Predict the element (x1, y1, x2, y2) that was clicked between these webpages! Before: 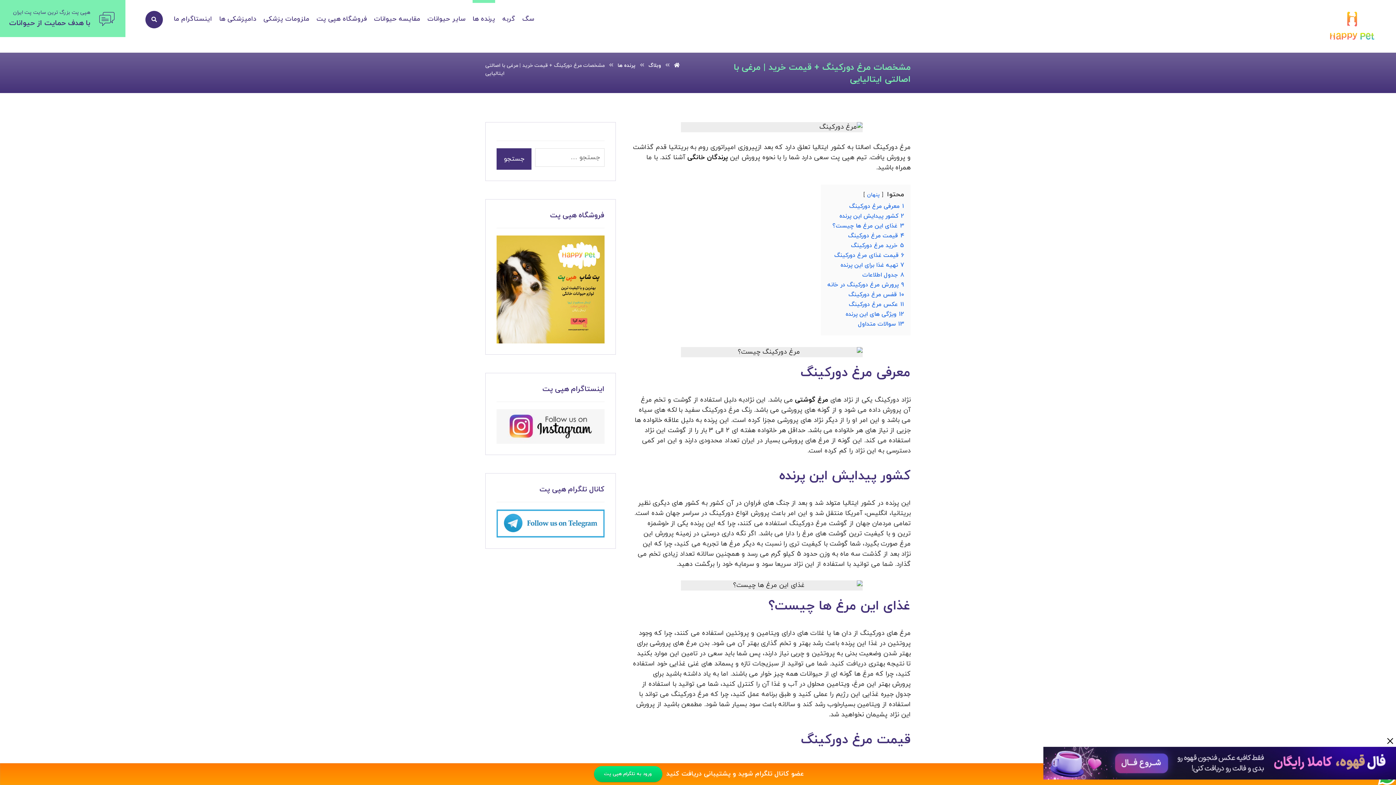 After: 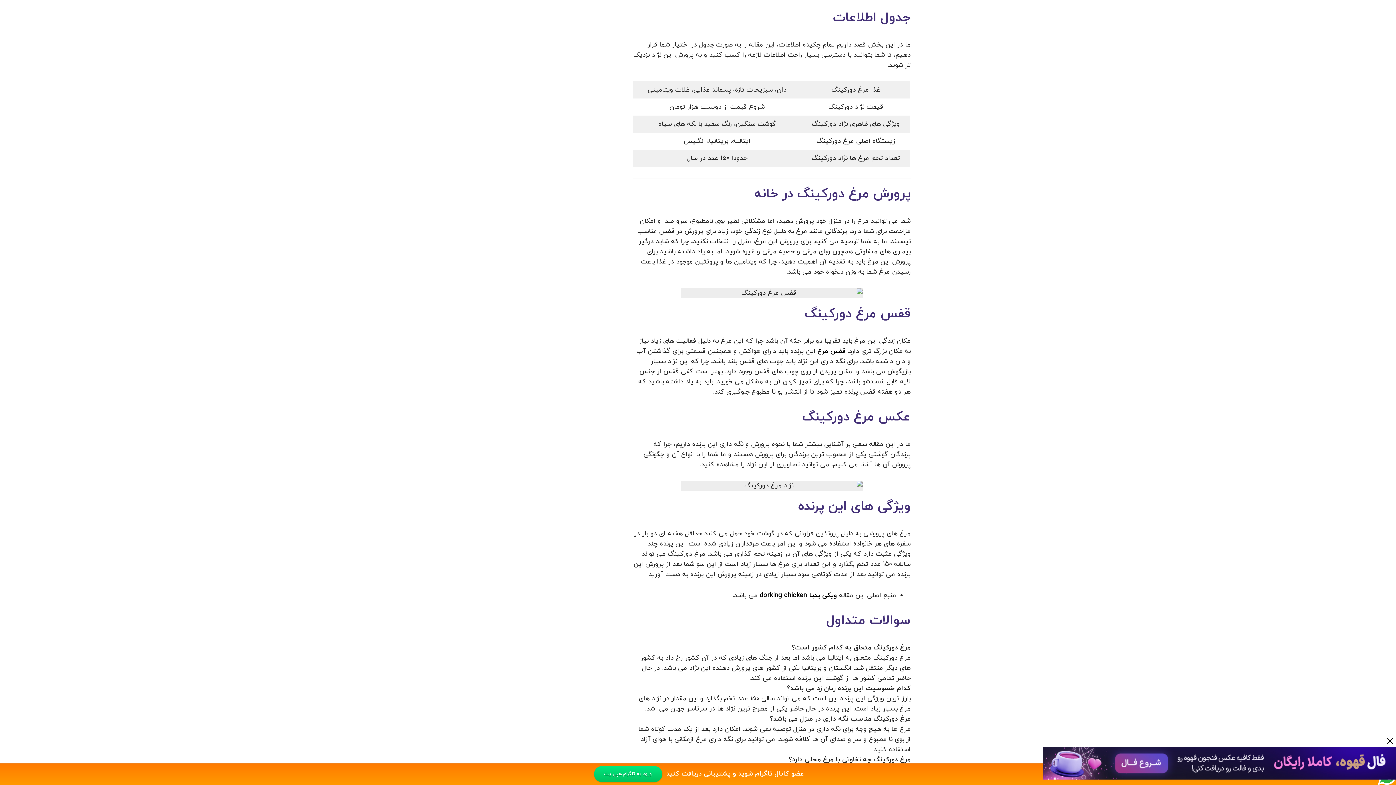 Action: label: 8 جدول اطلاعات bbox: (862, 271, 904, 279)